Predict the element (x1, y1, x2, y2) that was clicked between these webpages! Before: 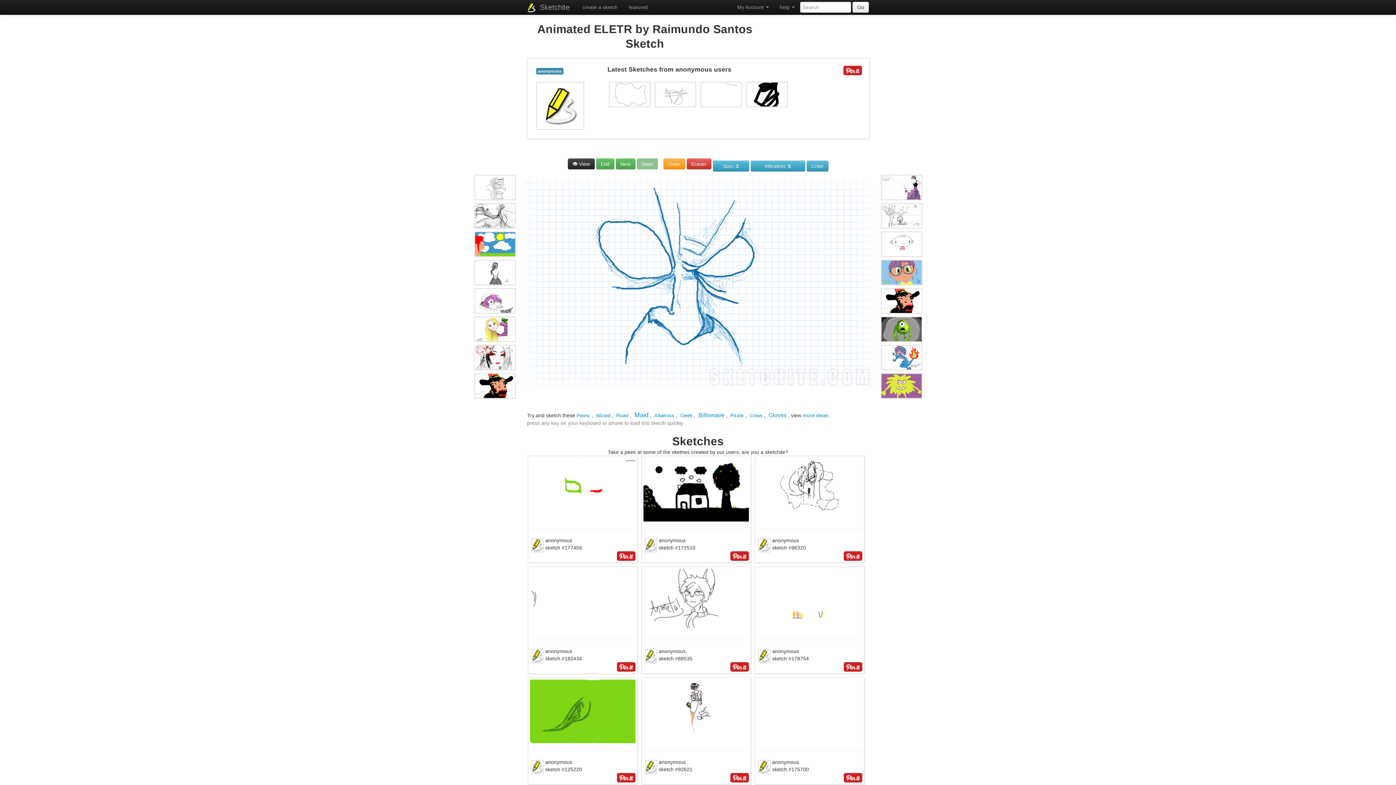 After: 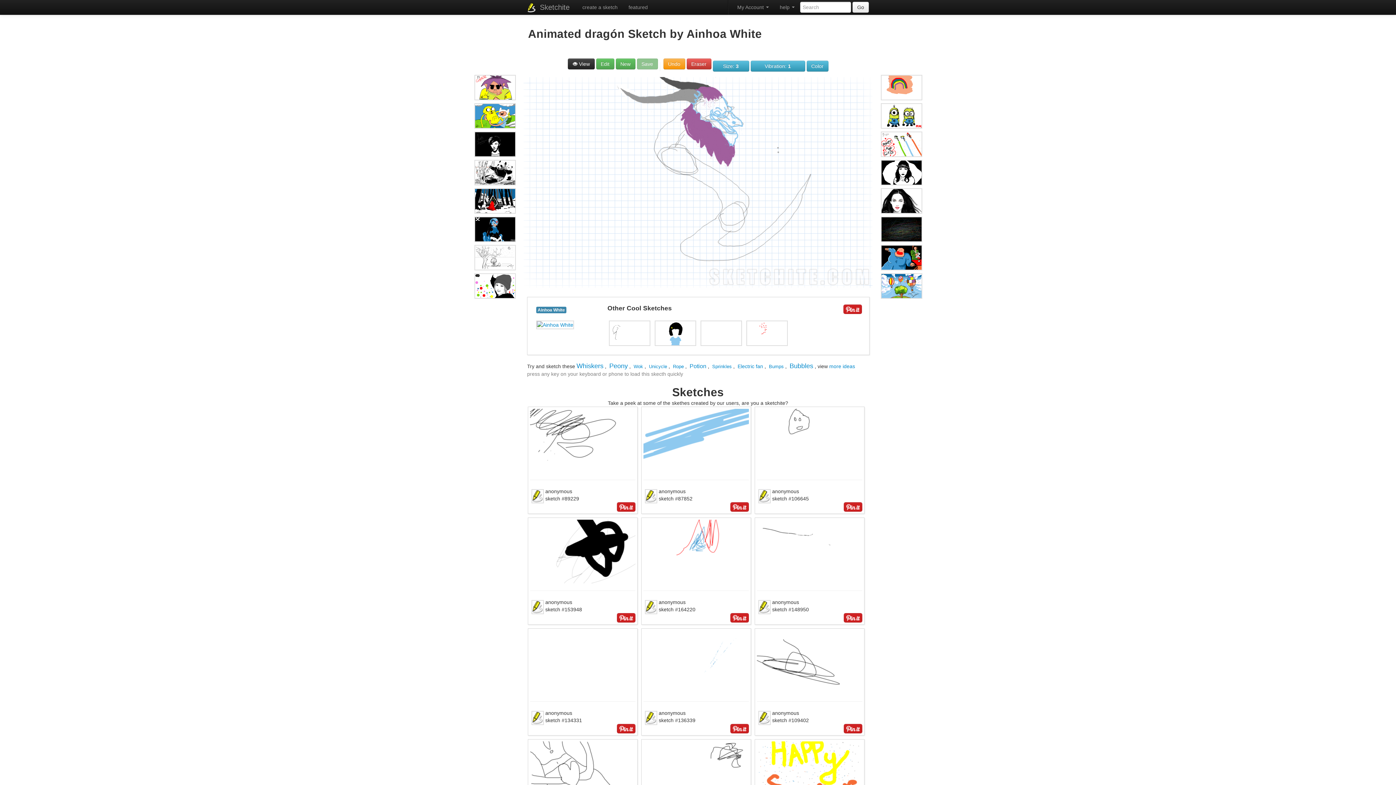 Action: bbox: (881, 345, 921, 370)